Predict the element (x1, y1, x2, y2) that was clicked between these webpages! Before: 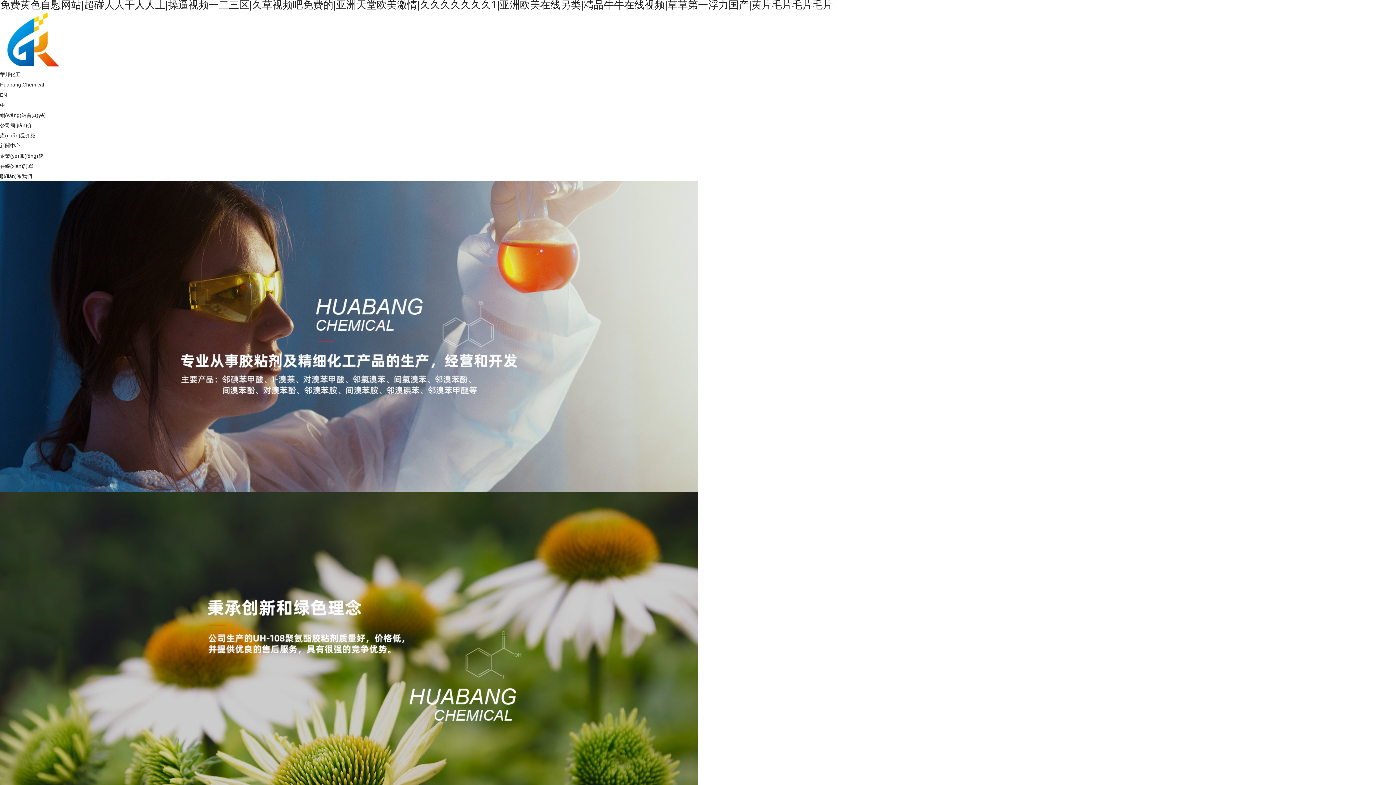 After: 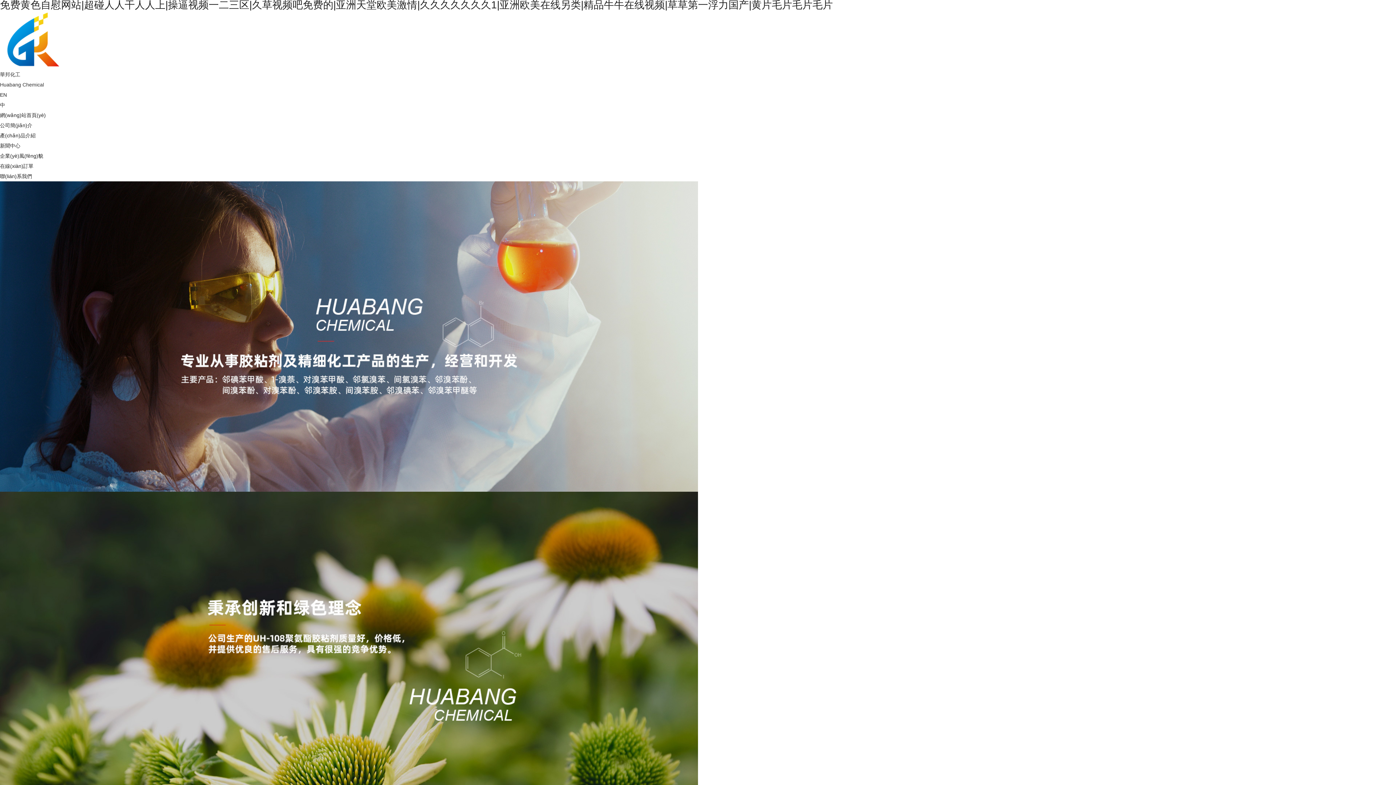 Action: label: 網(wǎng)站首頁(yè) bbox: (0, 112, 45, 118)